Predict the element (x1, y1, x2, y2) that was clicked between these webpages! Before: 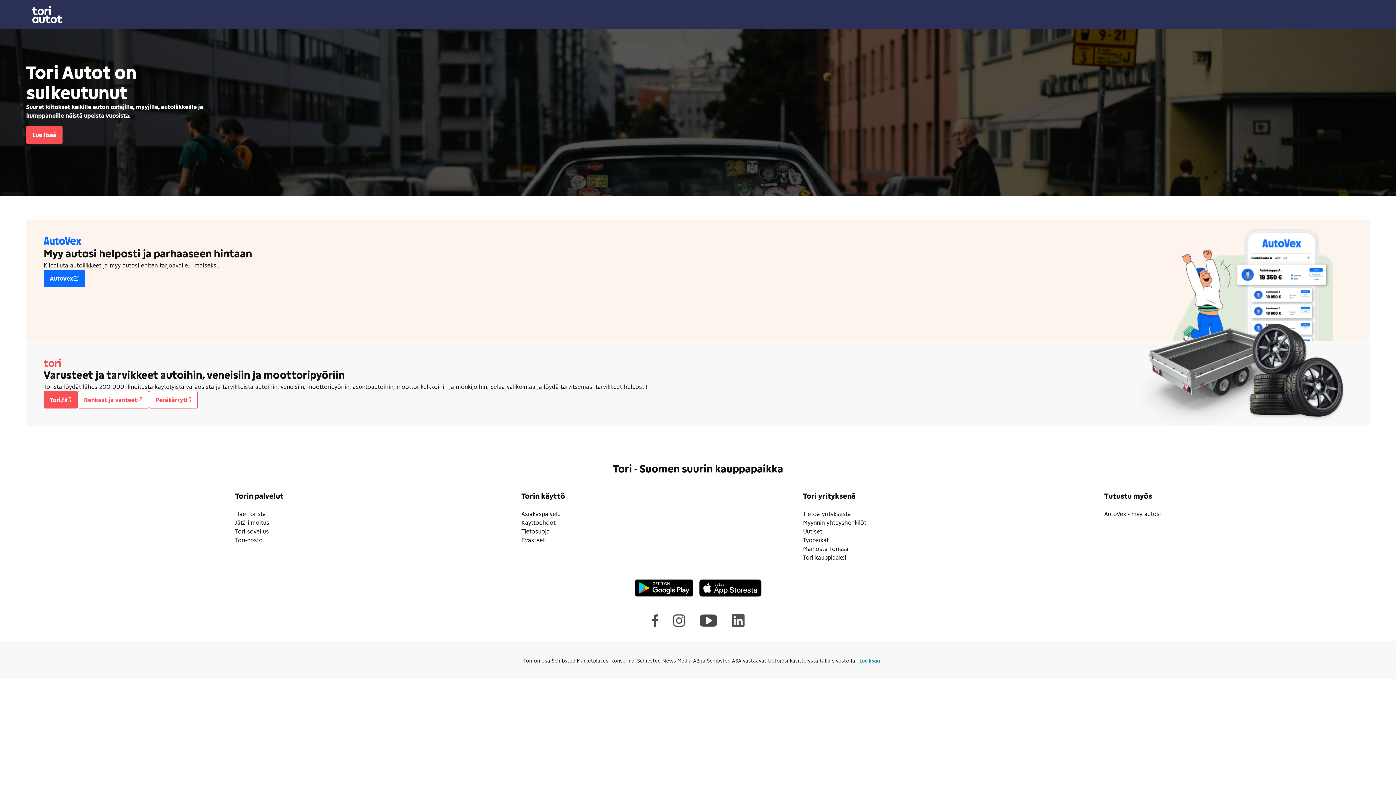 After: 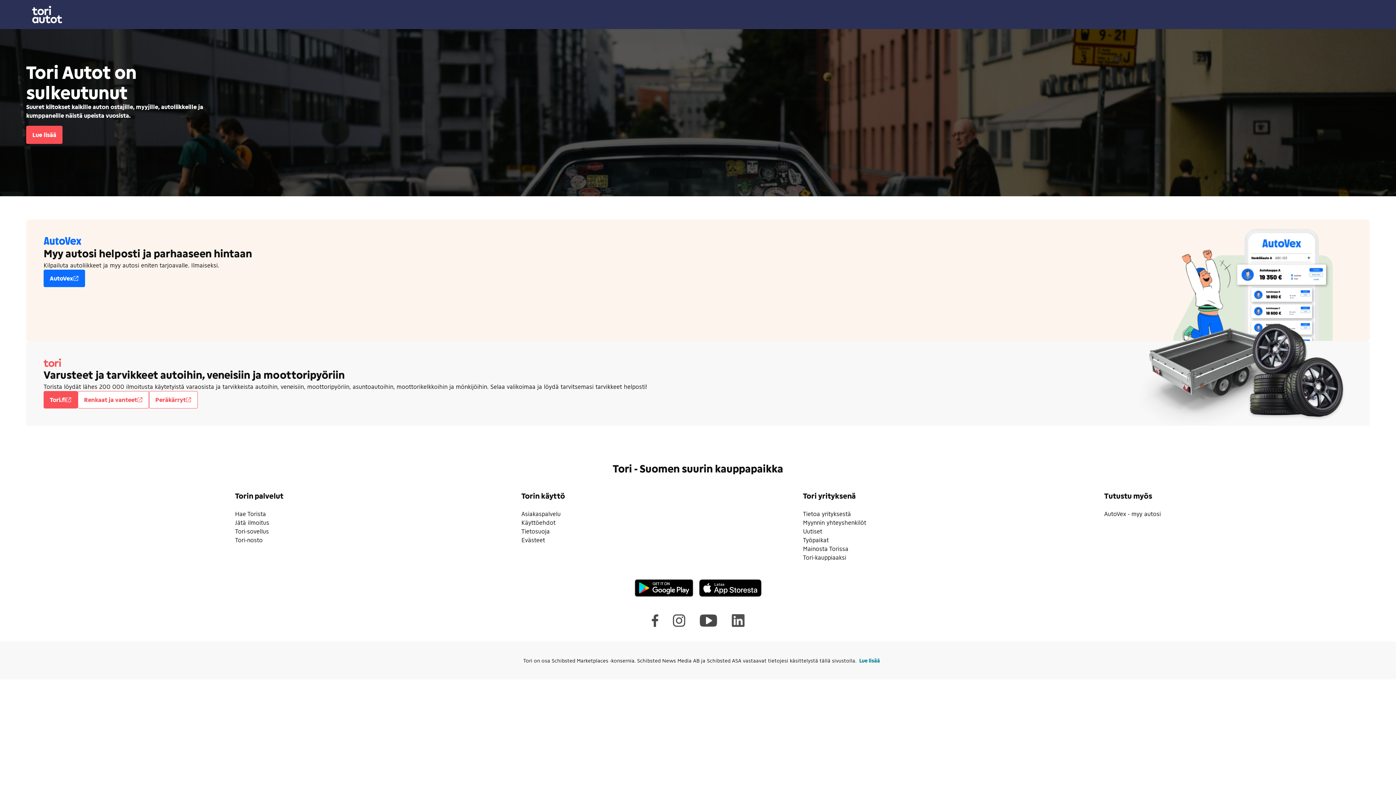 Action: label: Hae Torista bbox: (235, 510, 266, 517)